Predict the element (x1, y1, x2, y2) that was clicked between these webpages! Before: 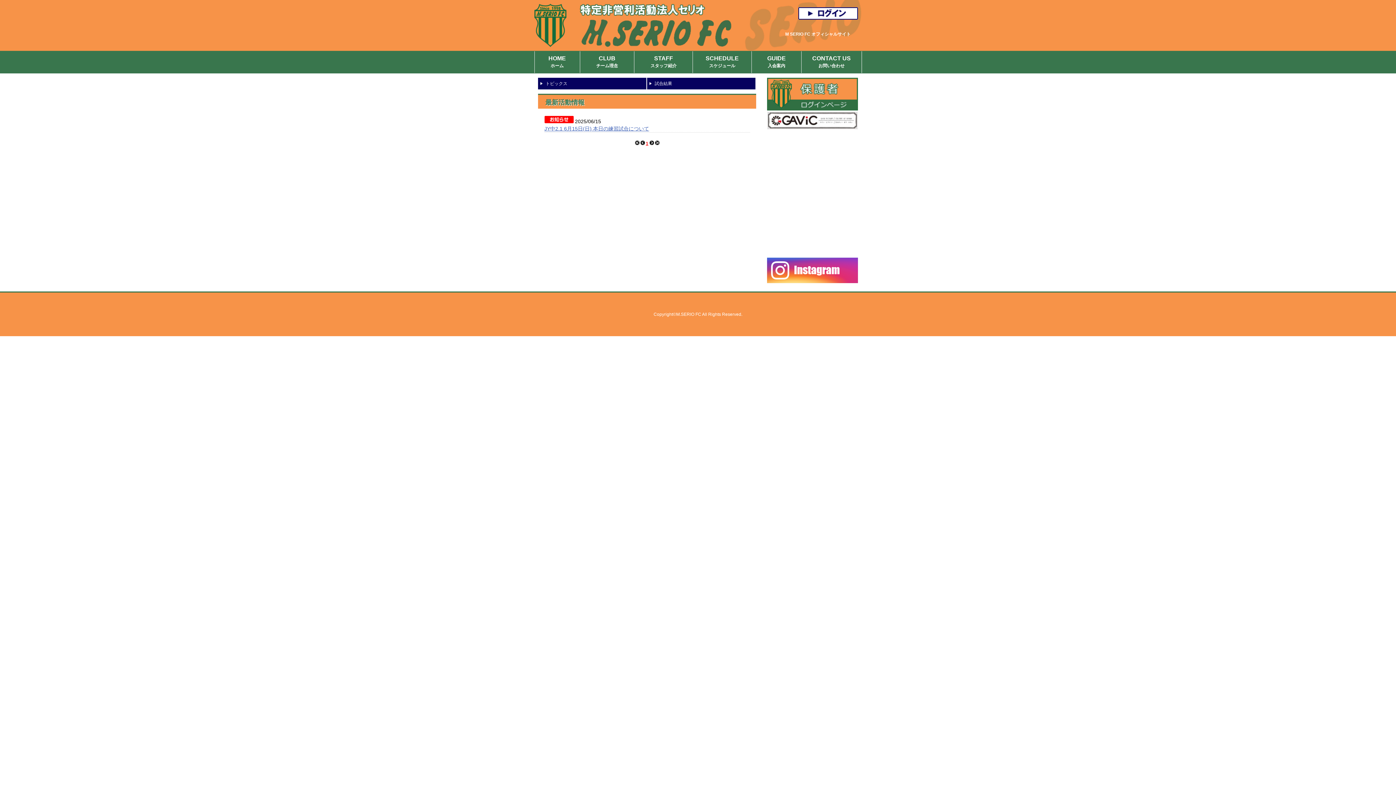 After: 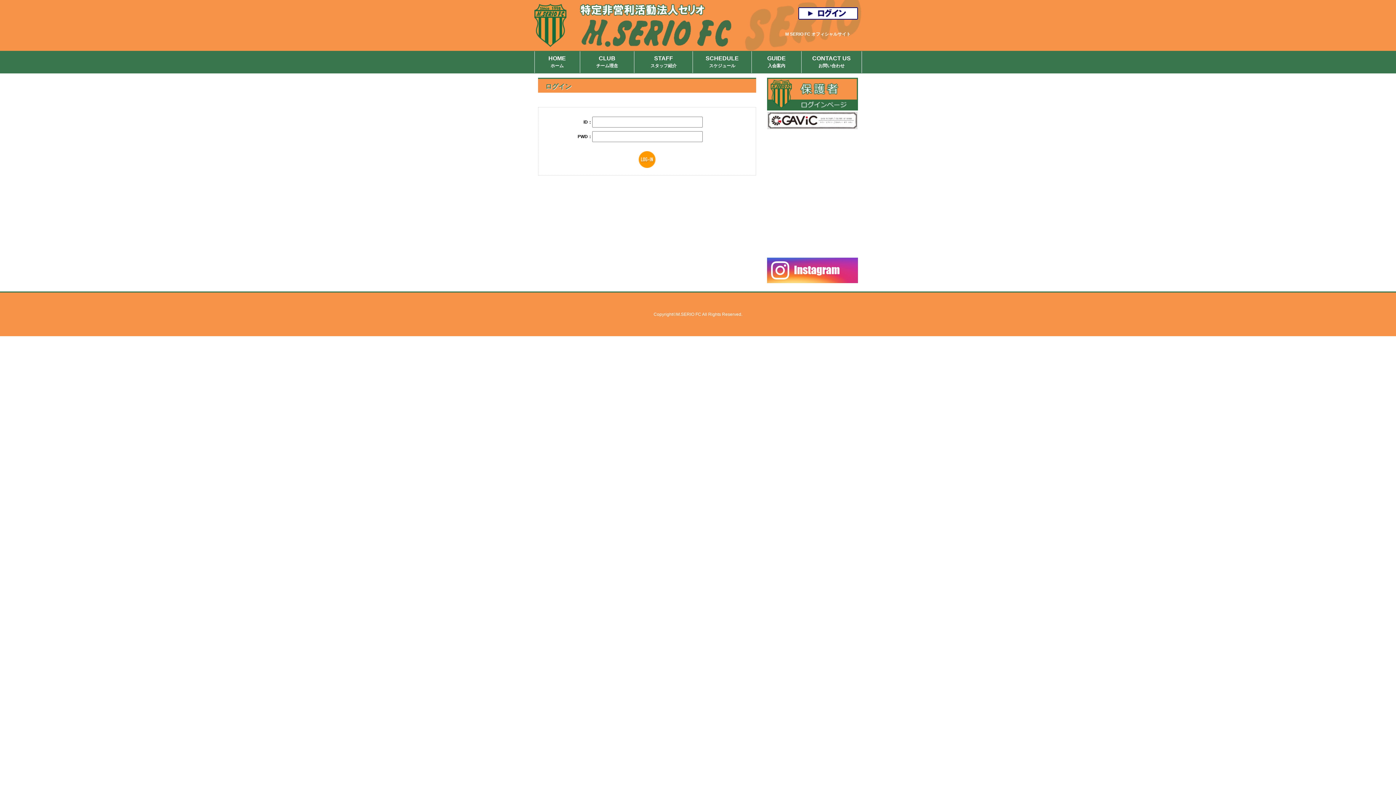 Action: bbox: (798, 10, 858, 15)